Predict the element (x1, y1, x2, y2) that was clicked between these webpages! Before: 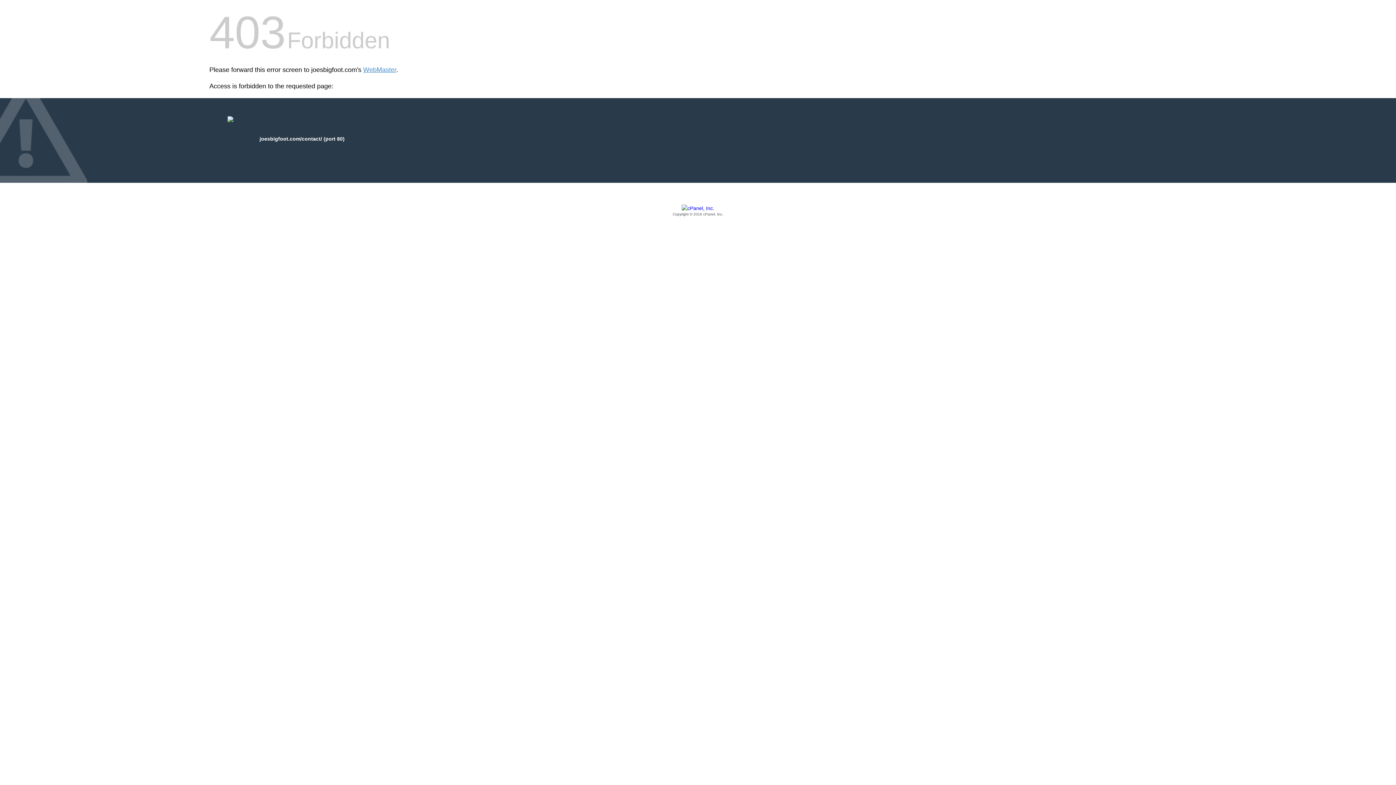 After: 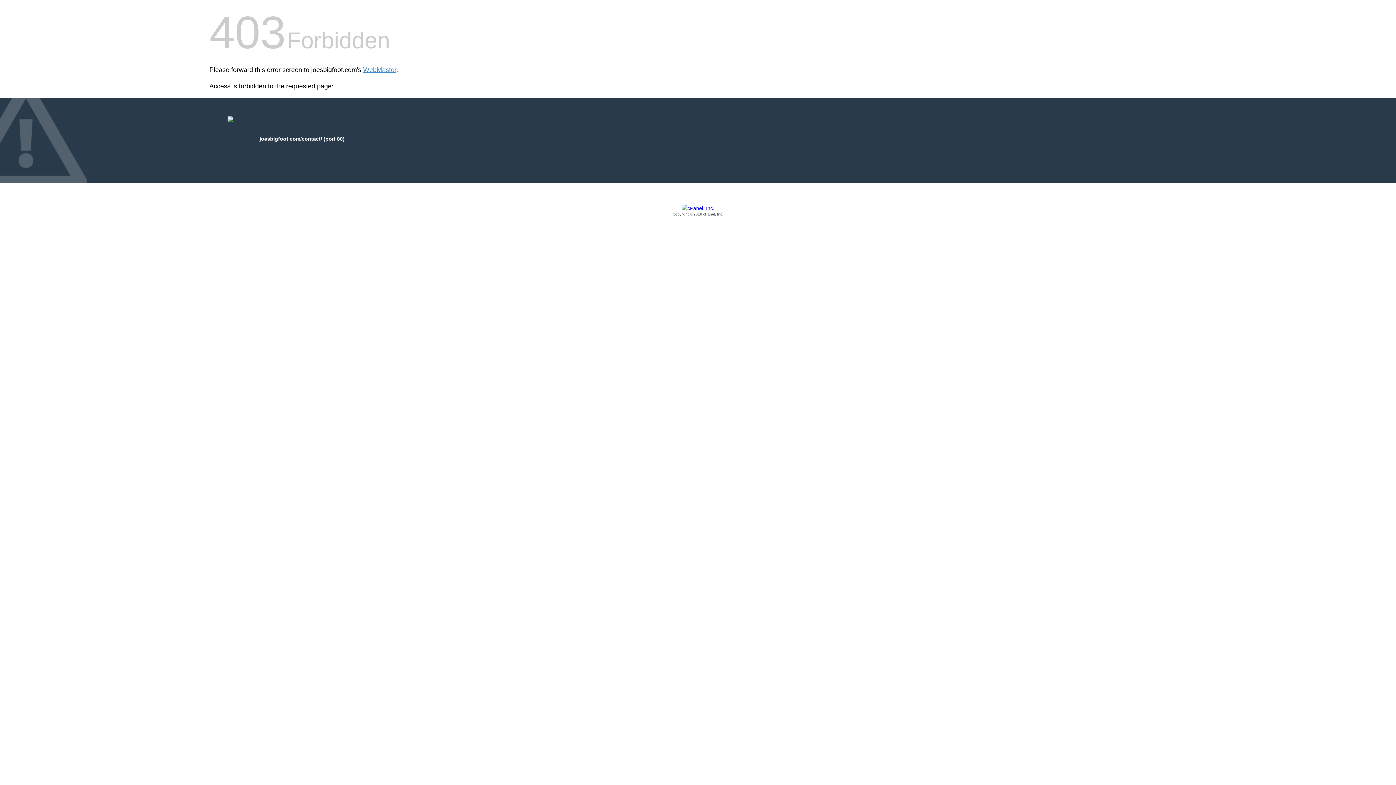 Action: label: Copyright © 2016 cPanel, Inc. bbox: (209, 205, 1186, 217)